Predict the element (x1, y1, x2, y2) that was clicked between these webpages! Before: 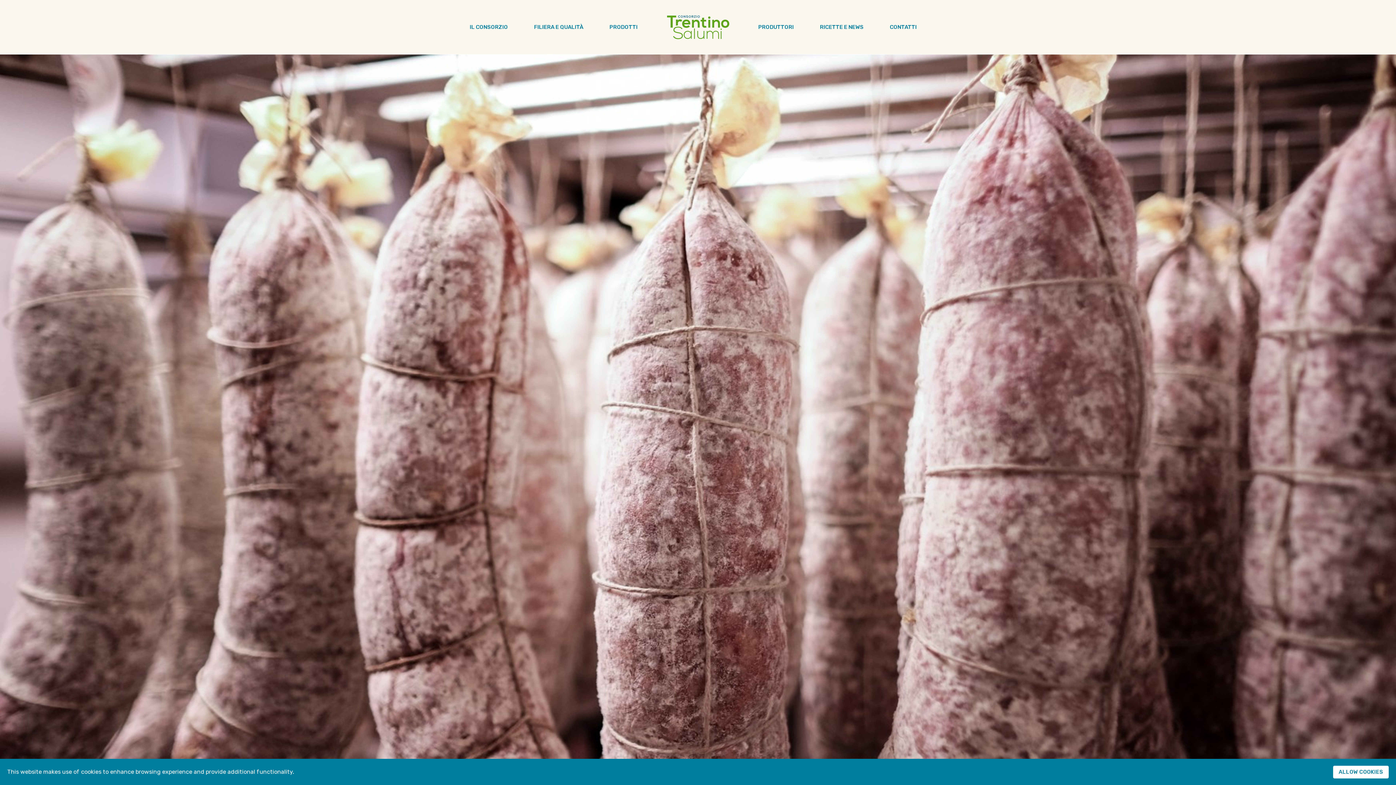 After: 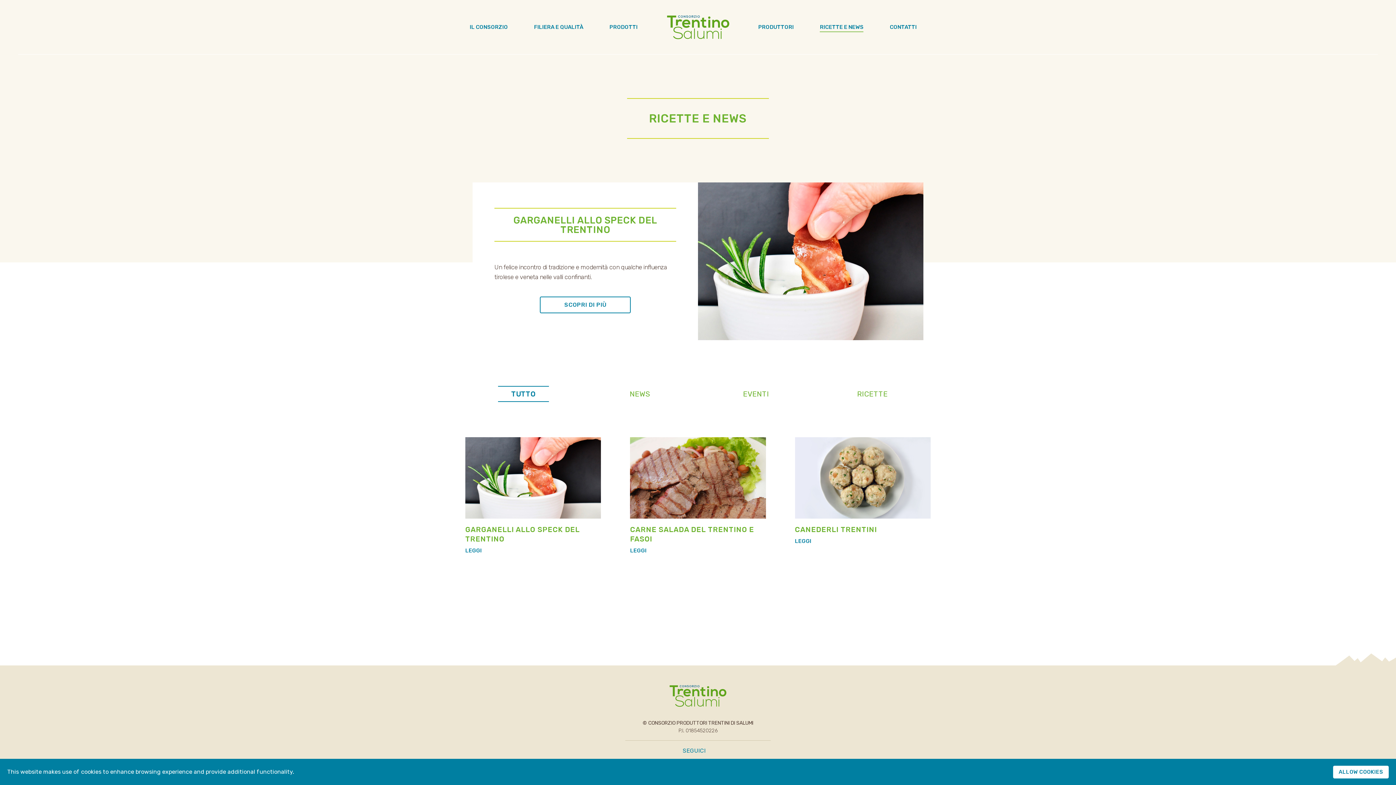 Action: label: RICETTE E NEWS bbox: (807, 22, 876, 32)